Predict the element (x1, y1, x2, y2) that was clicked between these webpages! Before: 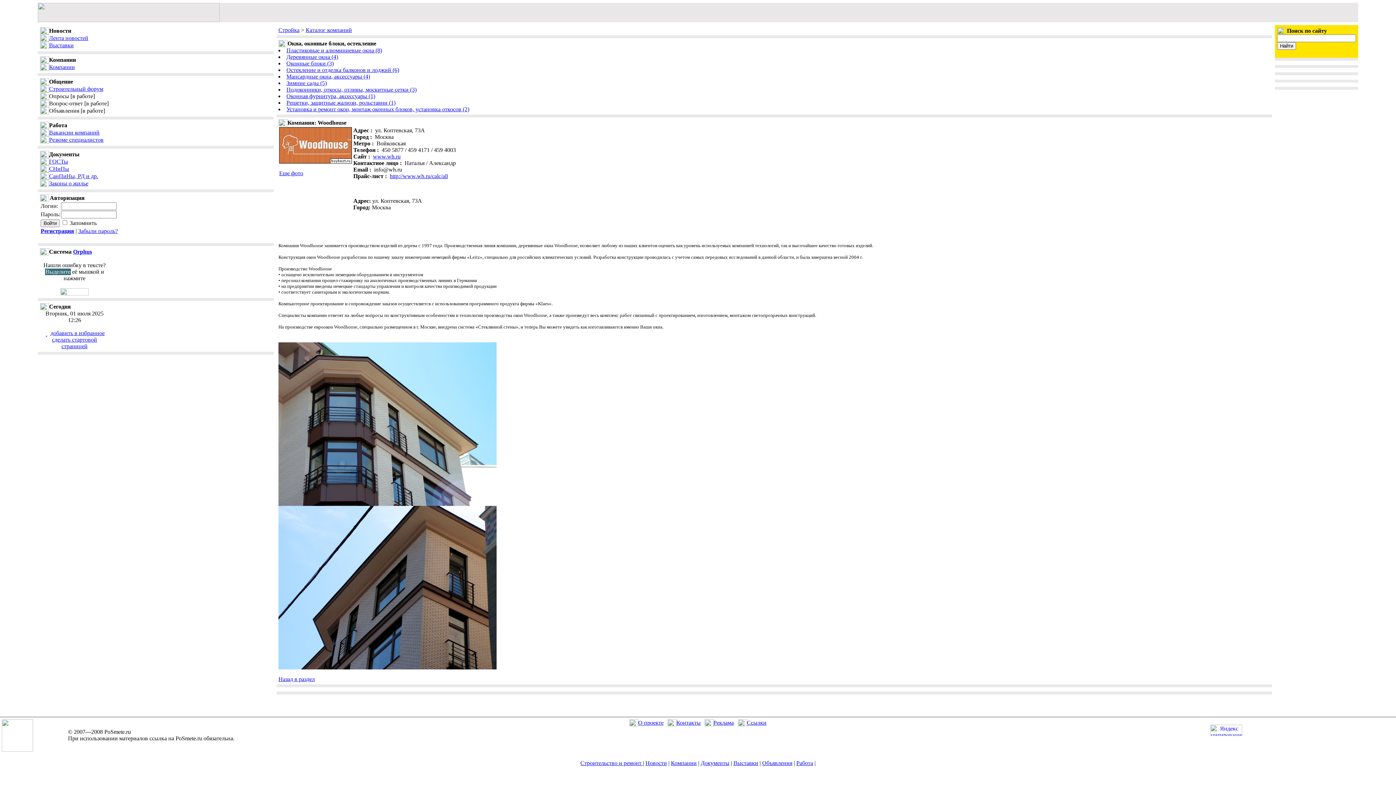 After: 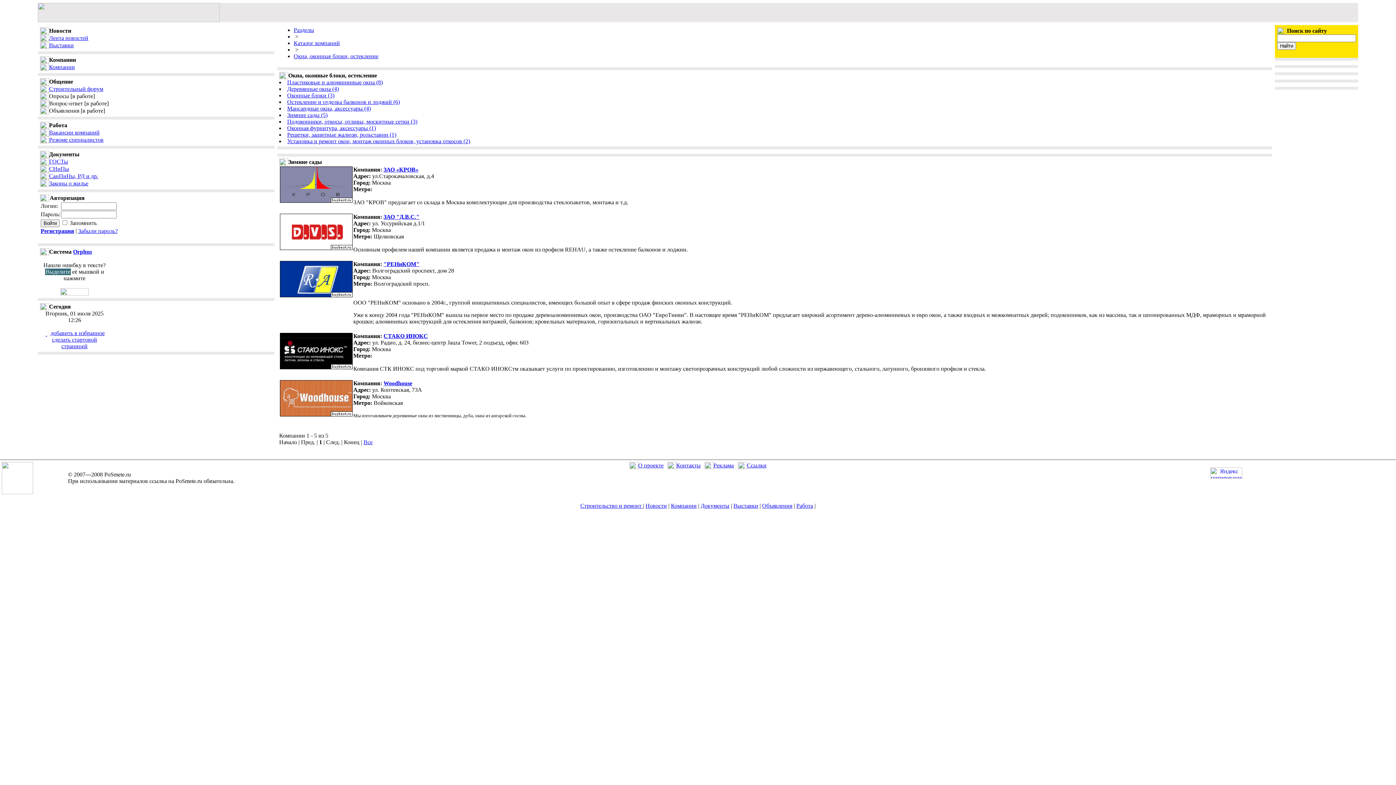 Action: bbox: (286, 80, 326, 86) label: Зимние сады (5)